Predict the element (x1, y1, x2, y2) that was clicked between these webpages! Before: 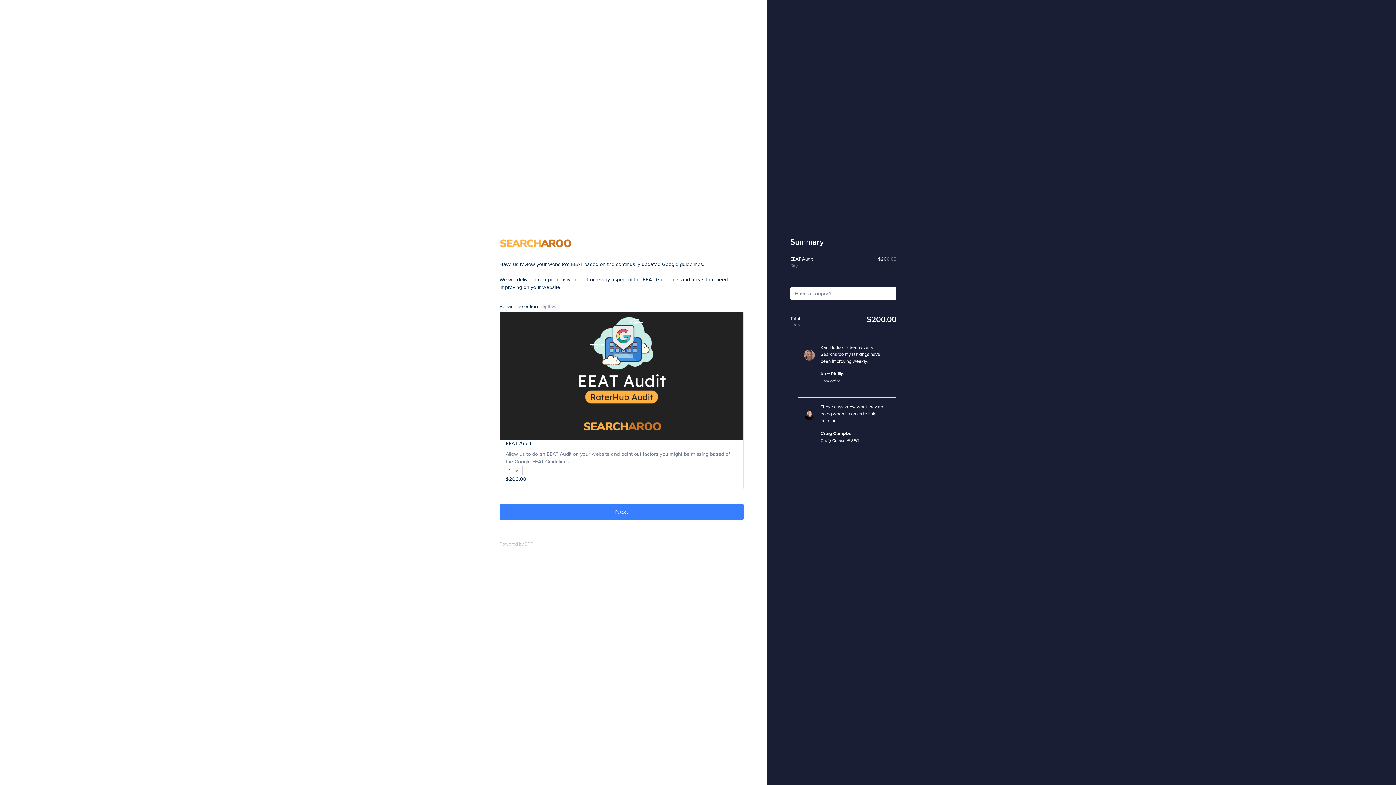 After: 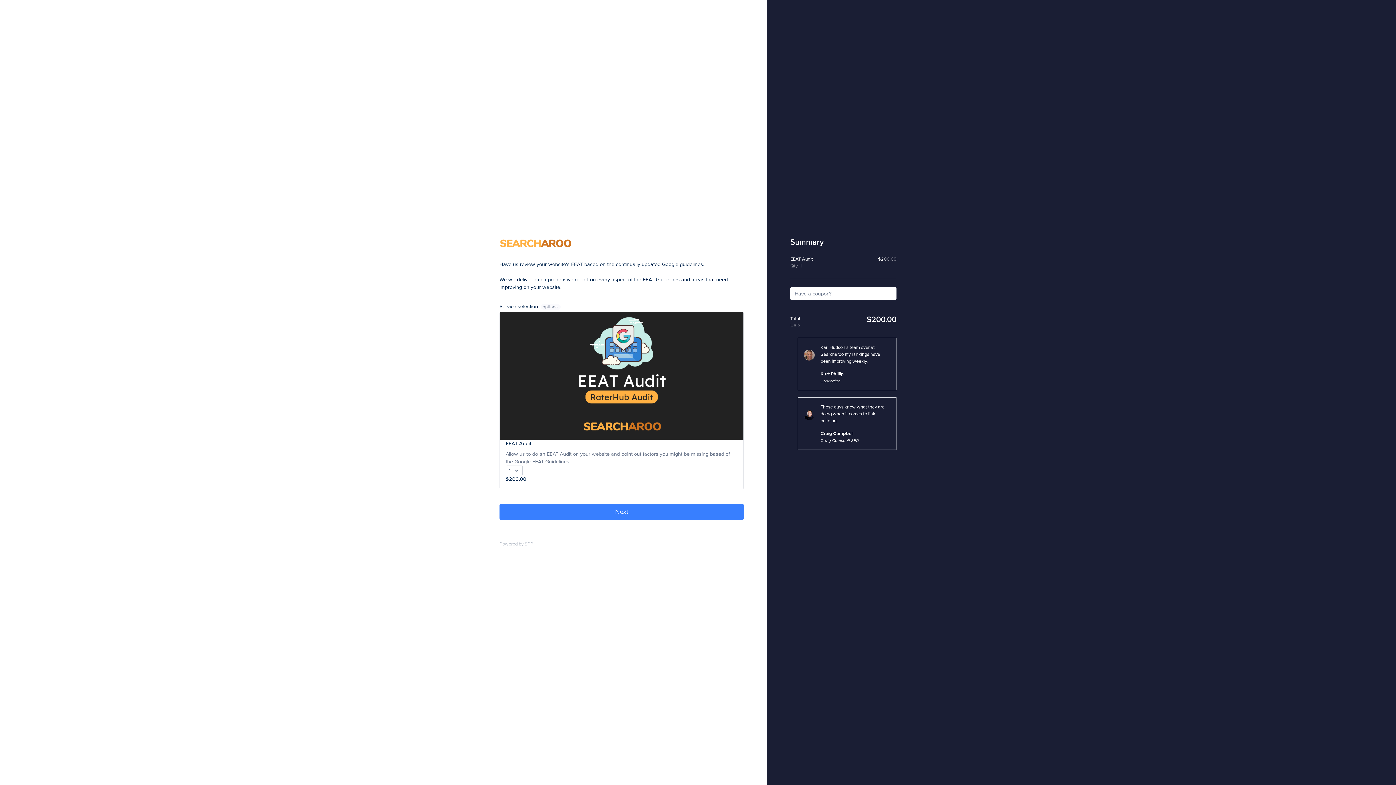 Action: bbox: (499, 503, 744, 520) label: Next